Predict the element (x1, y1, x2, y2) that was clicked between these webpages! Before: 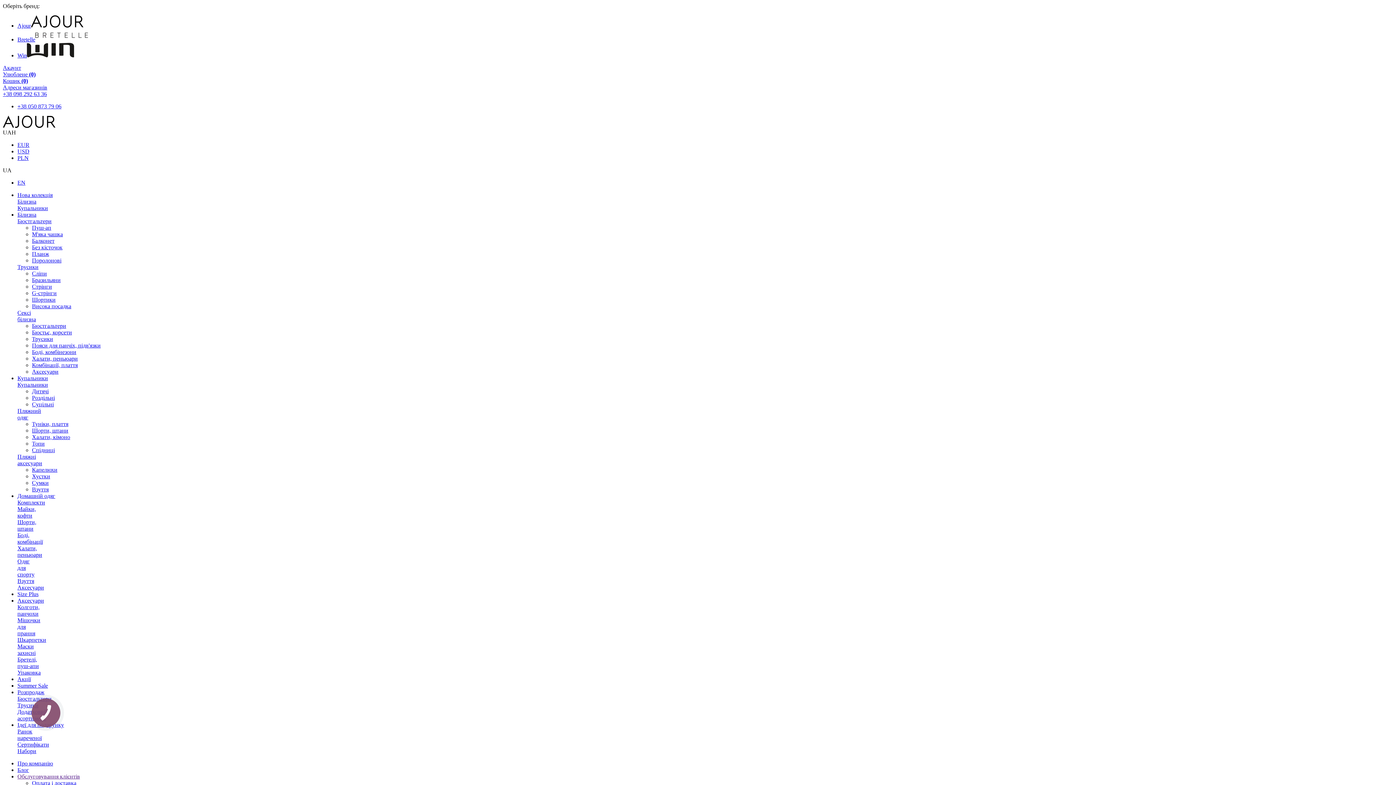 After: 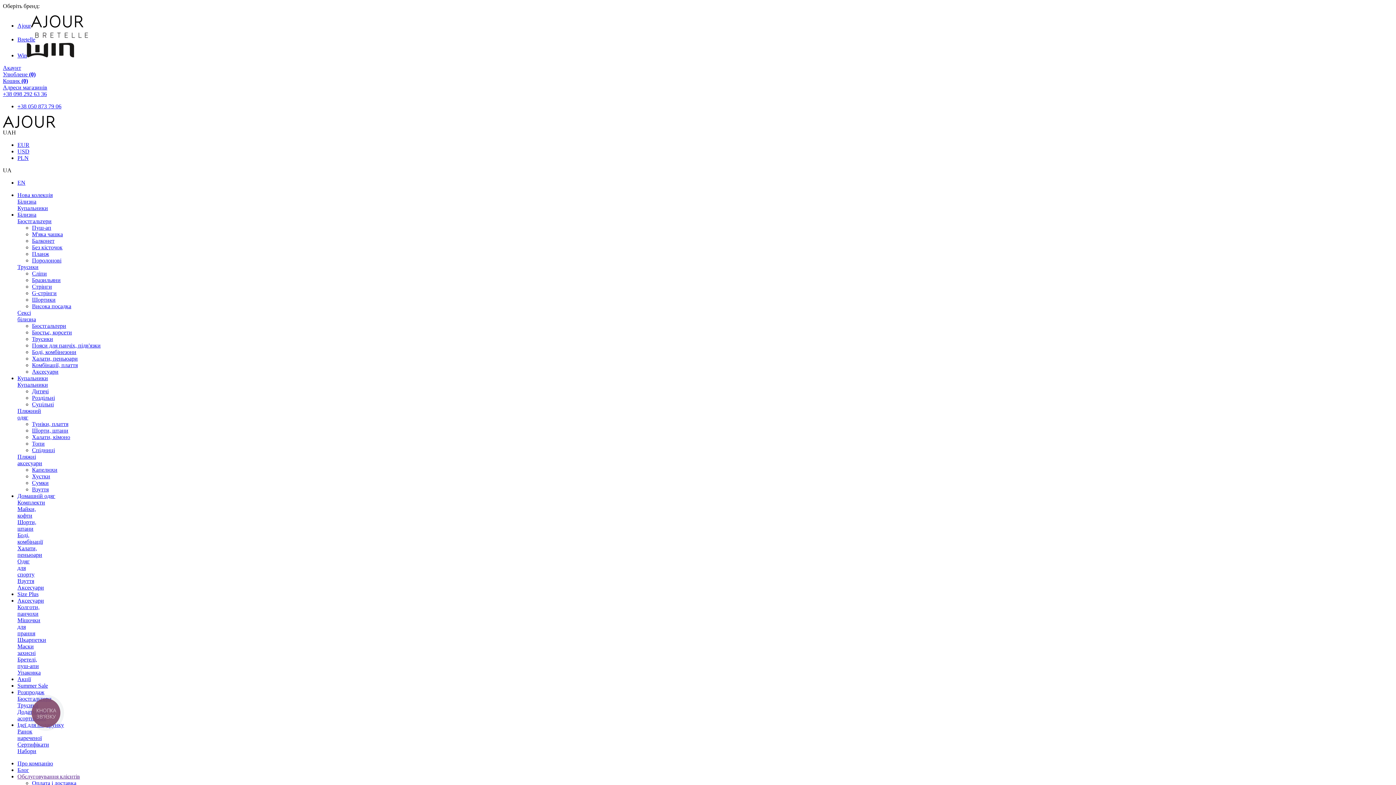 Action: label: Купальники bbox: (17, 381, 48, 388)